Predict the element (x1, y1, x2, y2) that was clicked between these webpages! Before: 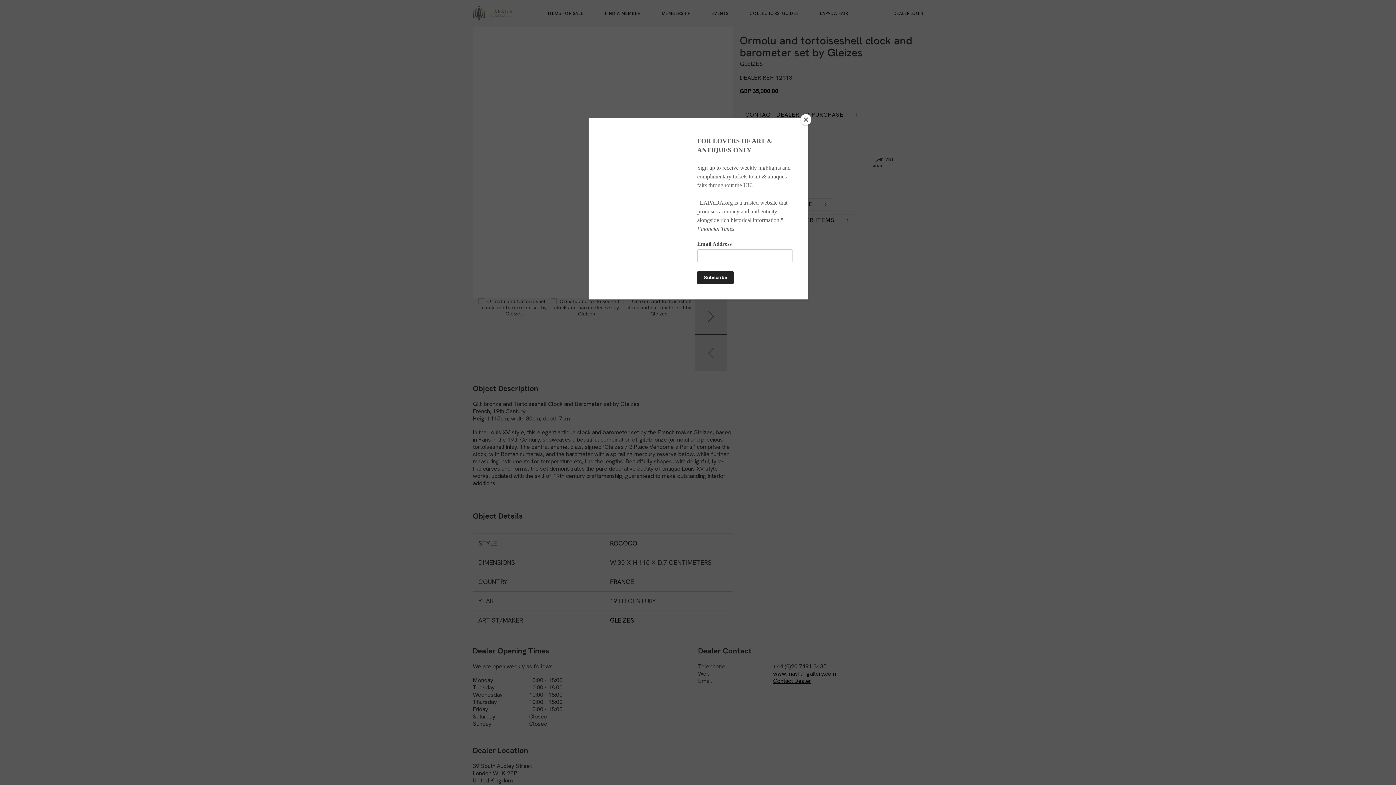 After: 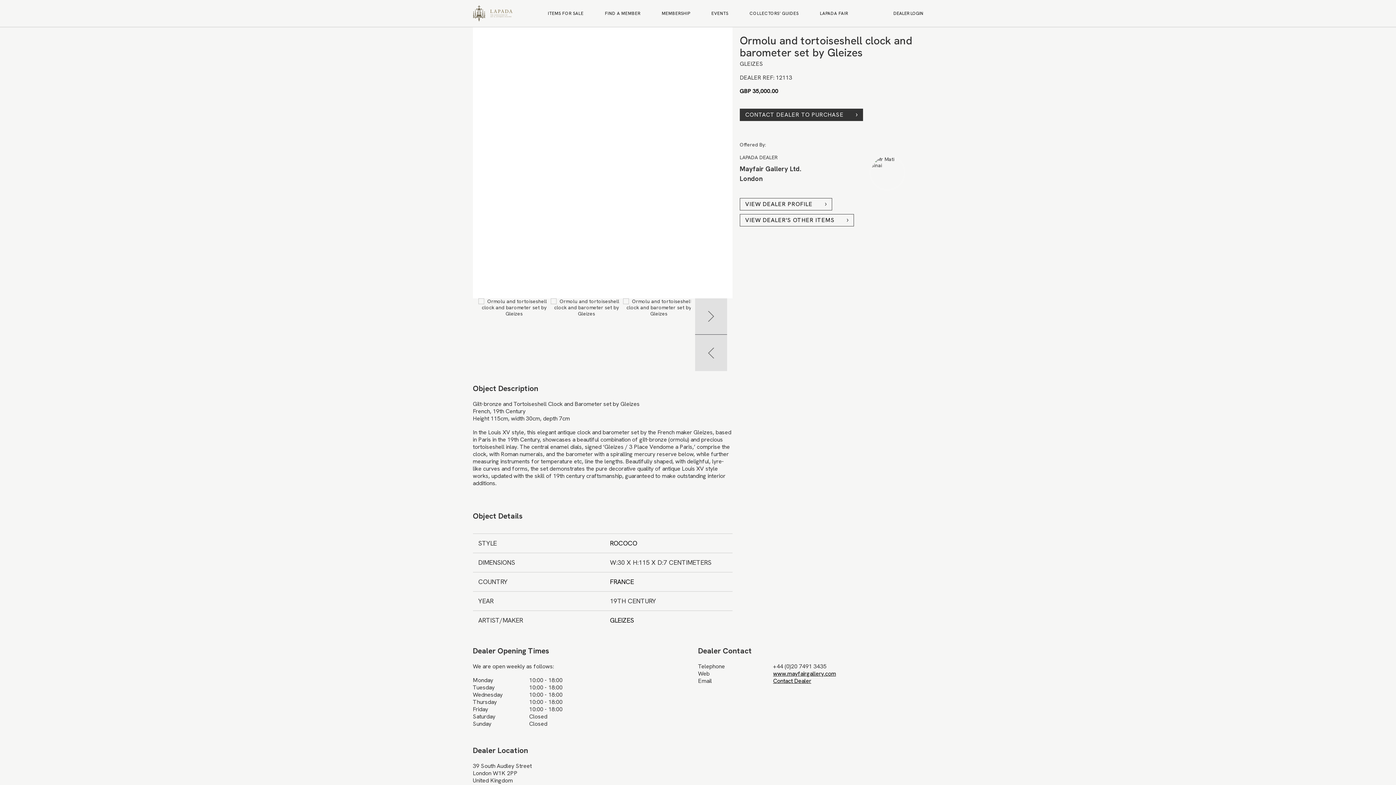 Action: bbox: (800, 114, 811, 125) label: Close